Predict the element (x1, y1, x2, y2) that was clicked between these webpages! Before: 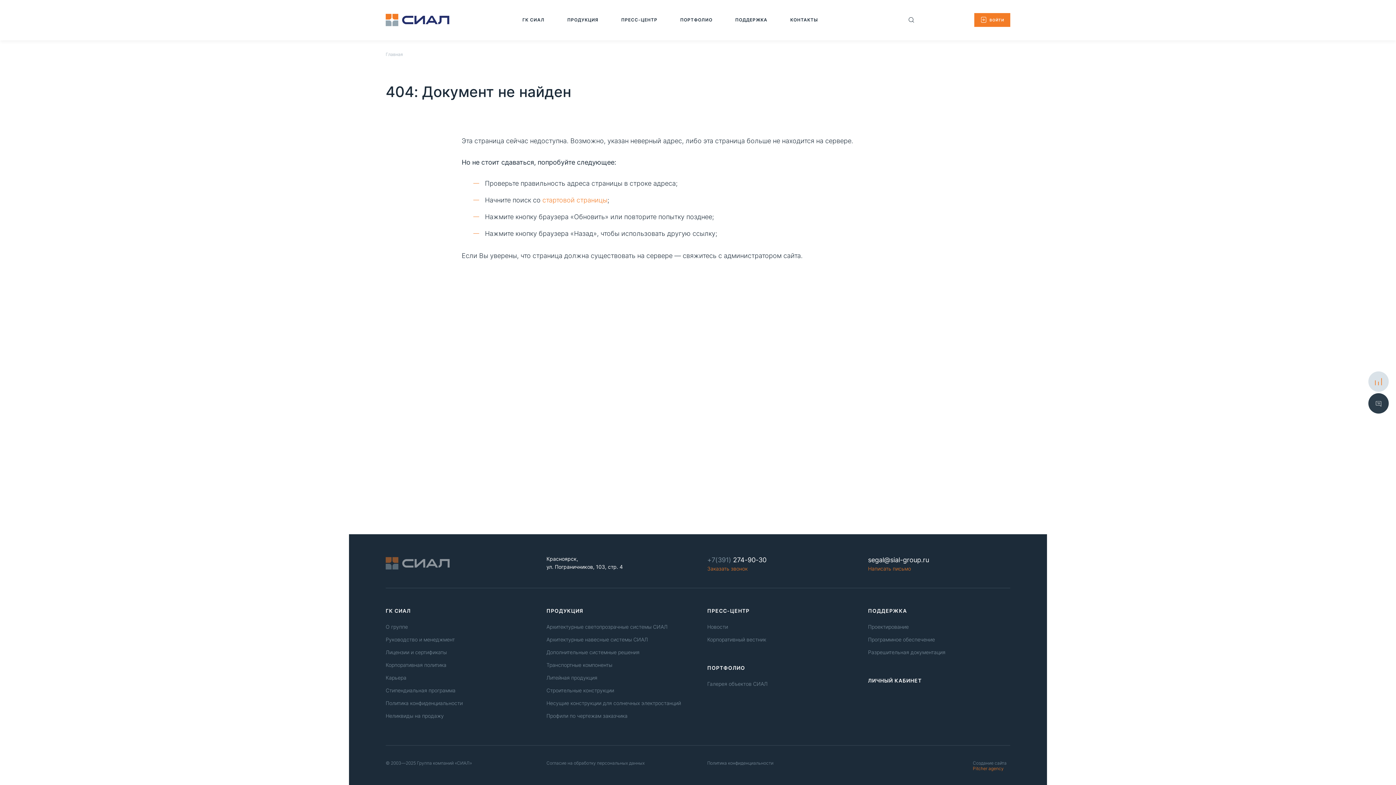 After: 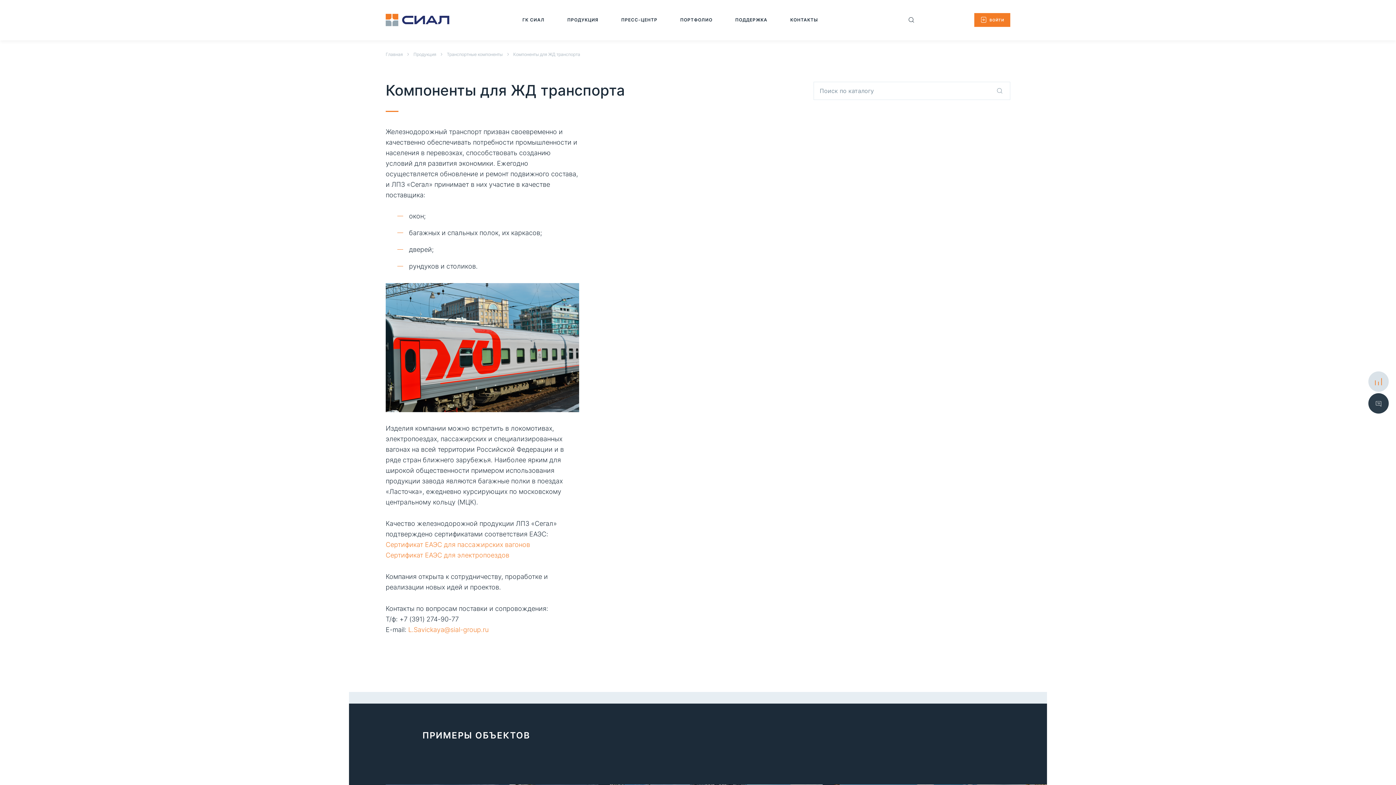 Action: bbox: (546, 662, 612, 668) label: Транспортные компоненты